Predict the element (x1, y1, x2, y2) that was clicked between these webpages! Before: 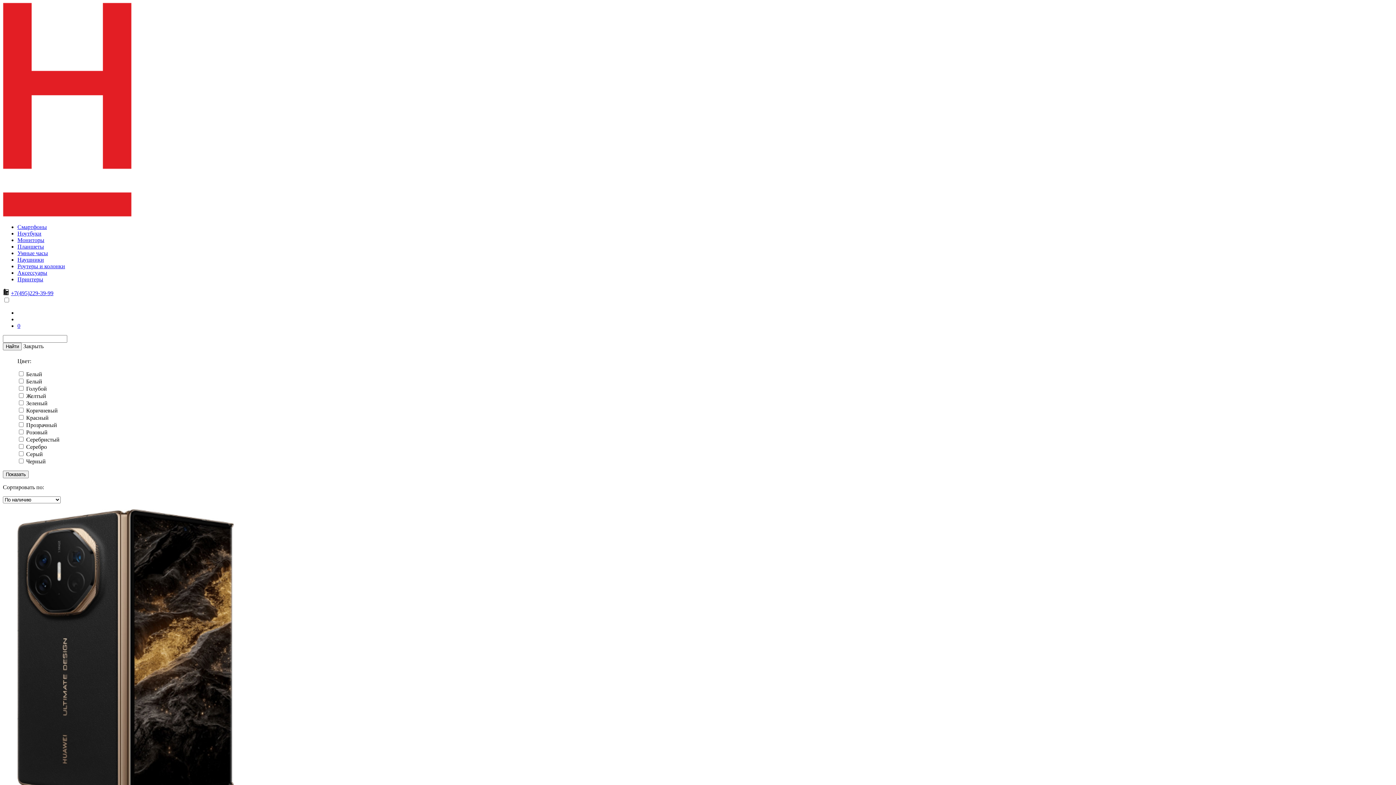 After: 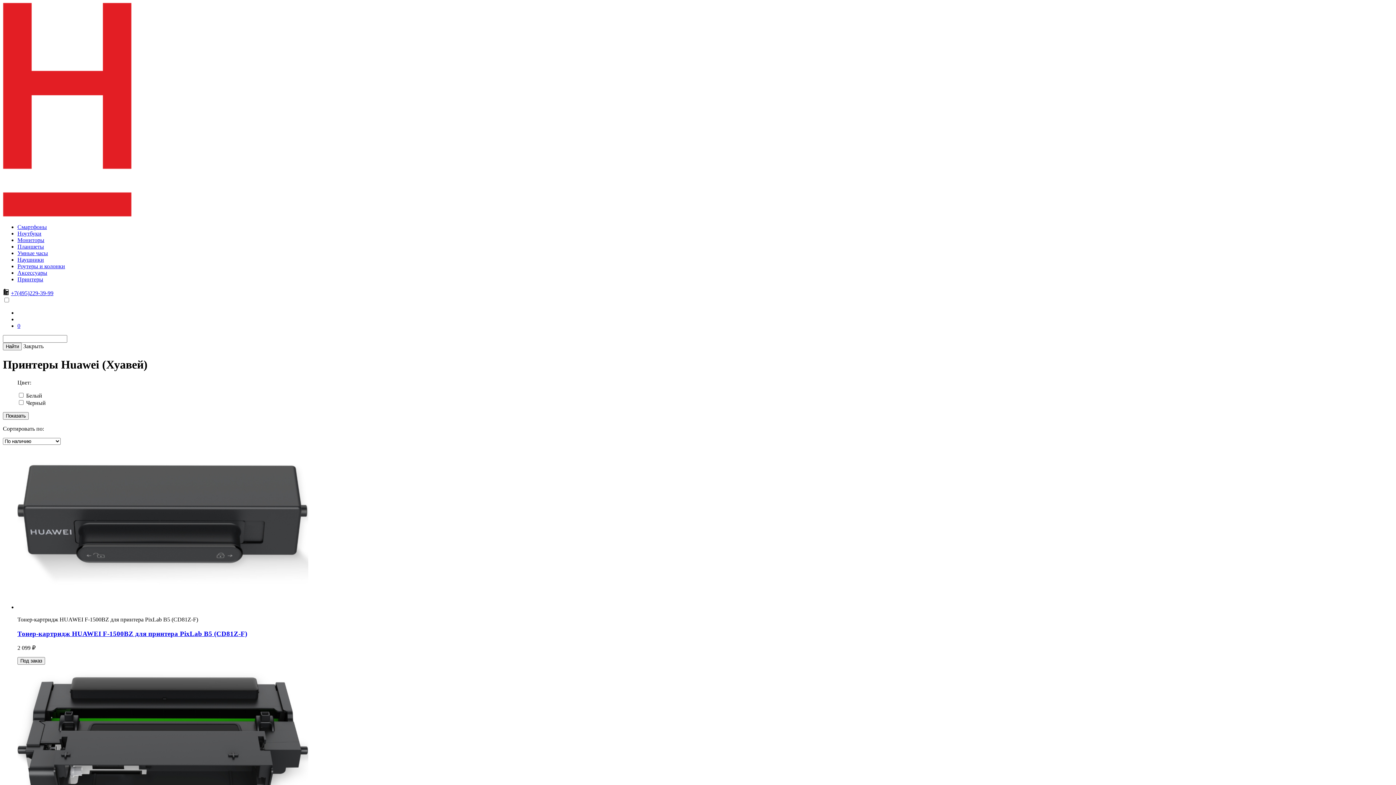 Action: bbox: (17, 276, 43, 282) label: Принтеры